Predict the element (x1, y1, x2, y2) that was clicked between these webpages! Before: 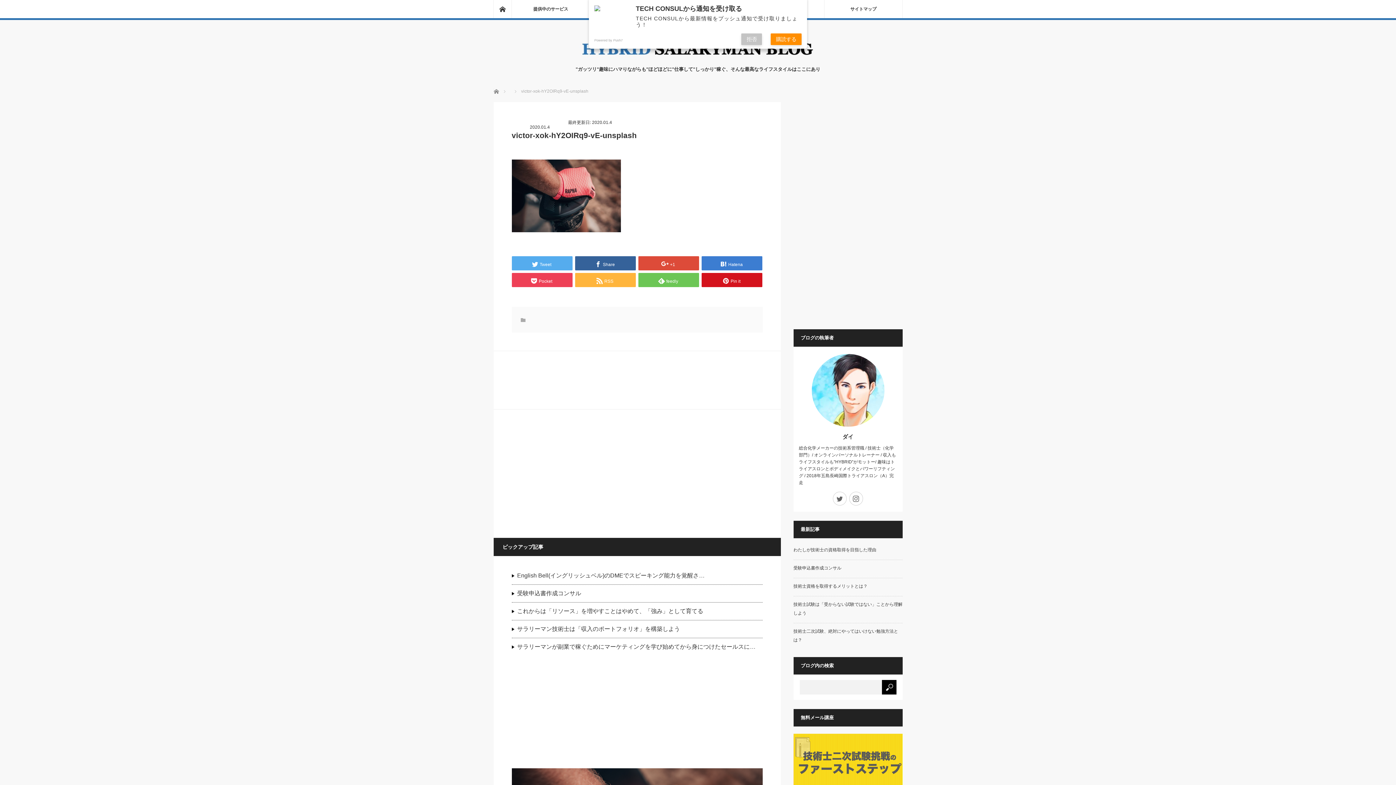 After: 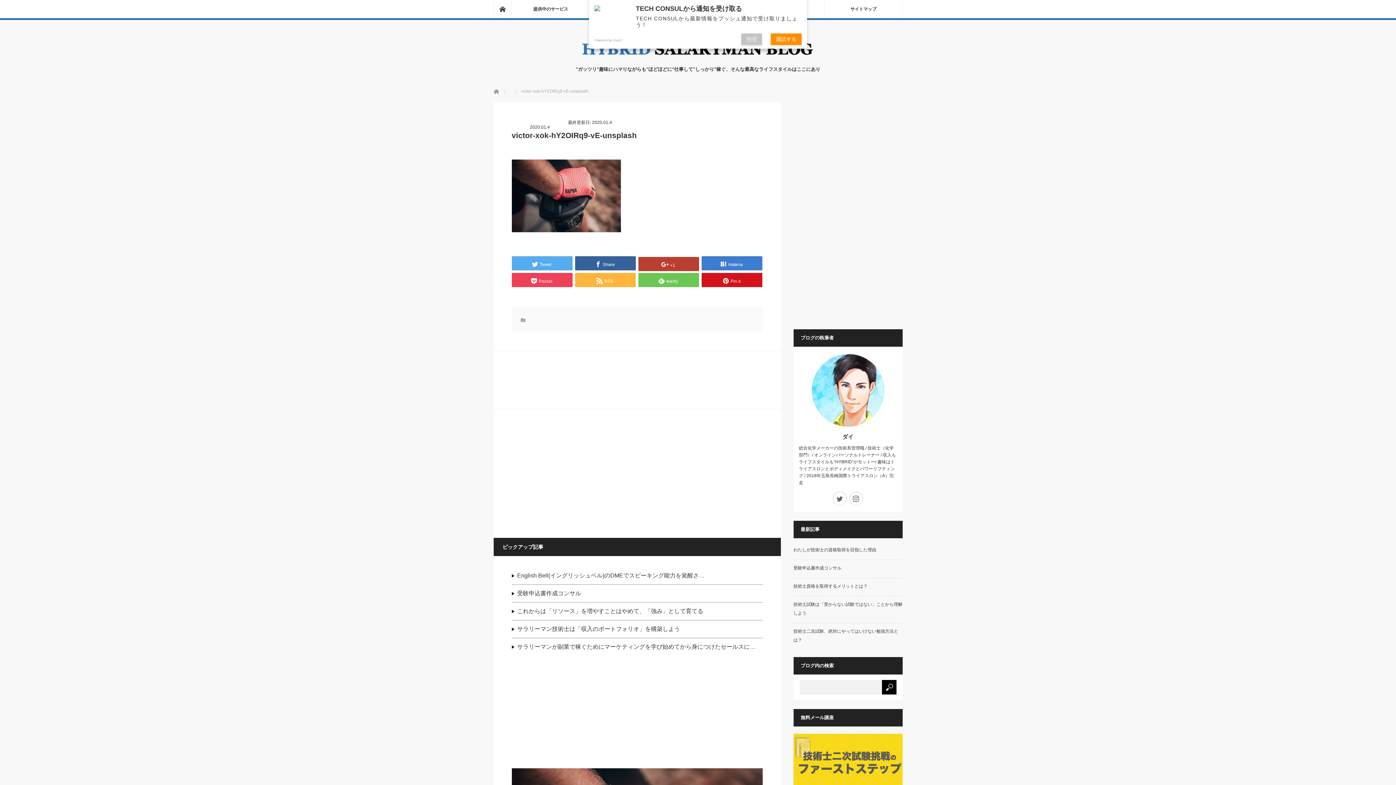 Action: label: +1 bbox: (638, 256, 699, 270)